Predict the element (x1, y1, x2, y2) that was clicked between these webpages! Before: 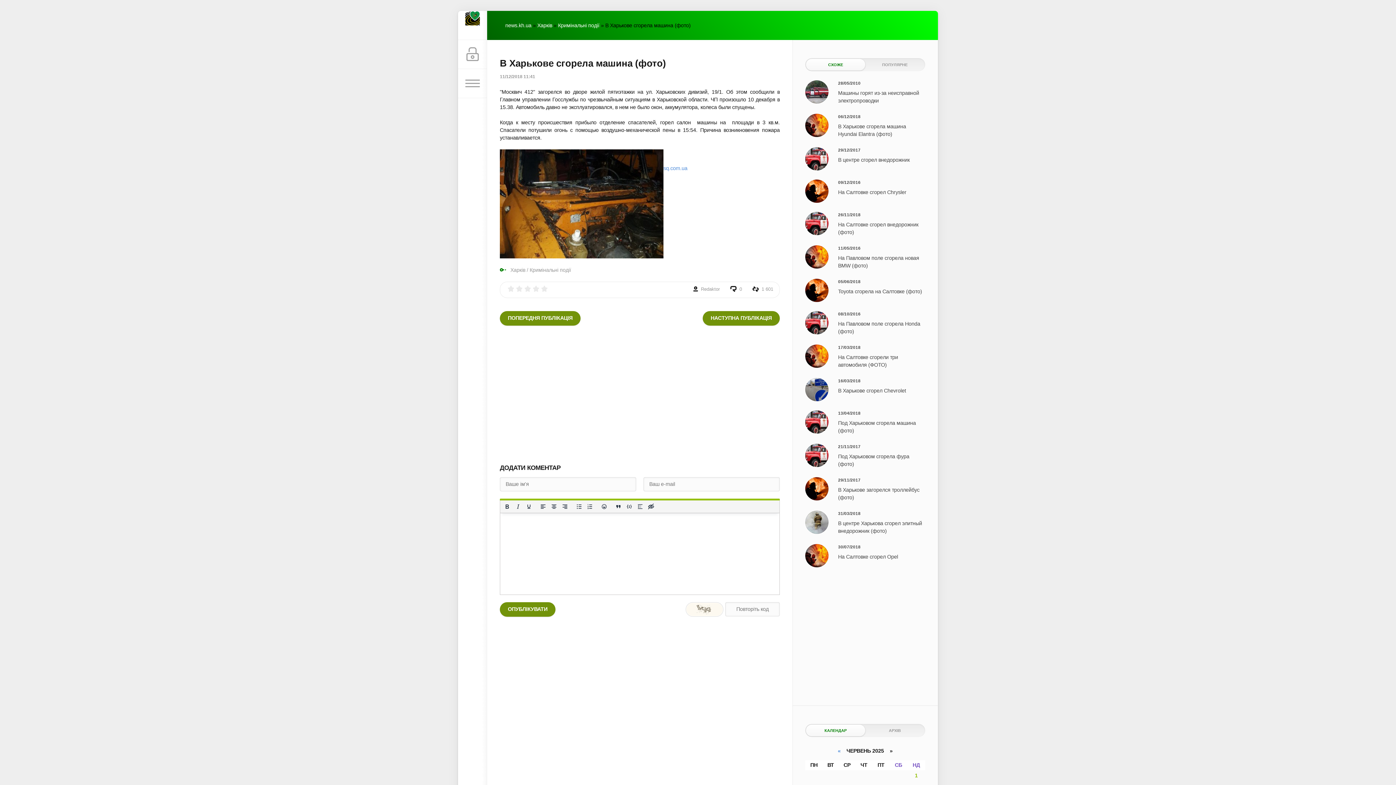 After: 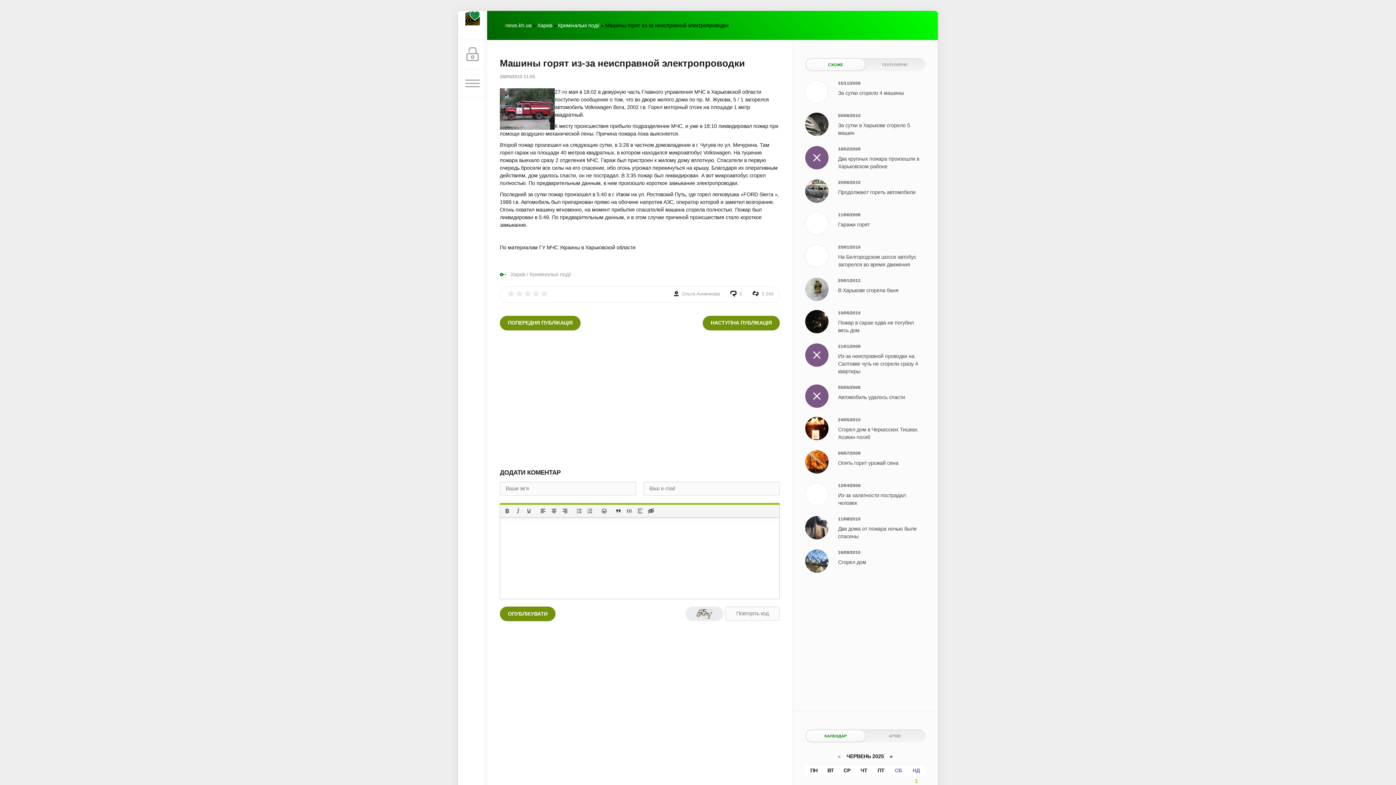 Action: bbox: (805, 80, 925, 104) label: 28/05/2010
Машины горят из-за неисправной электропроводки